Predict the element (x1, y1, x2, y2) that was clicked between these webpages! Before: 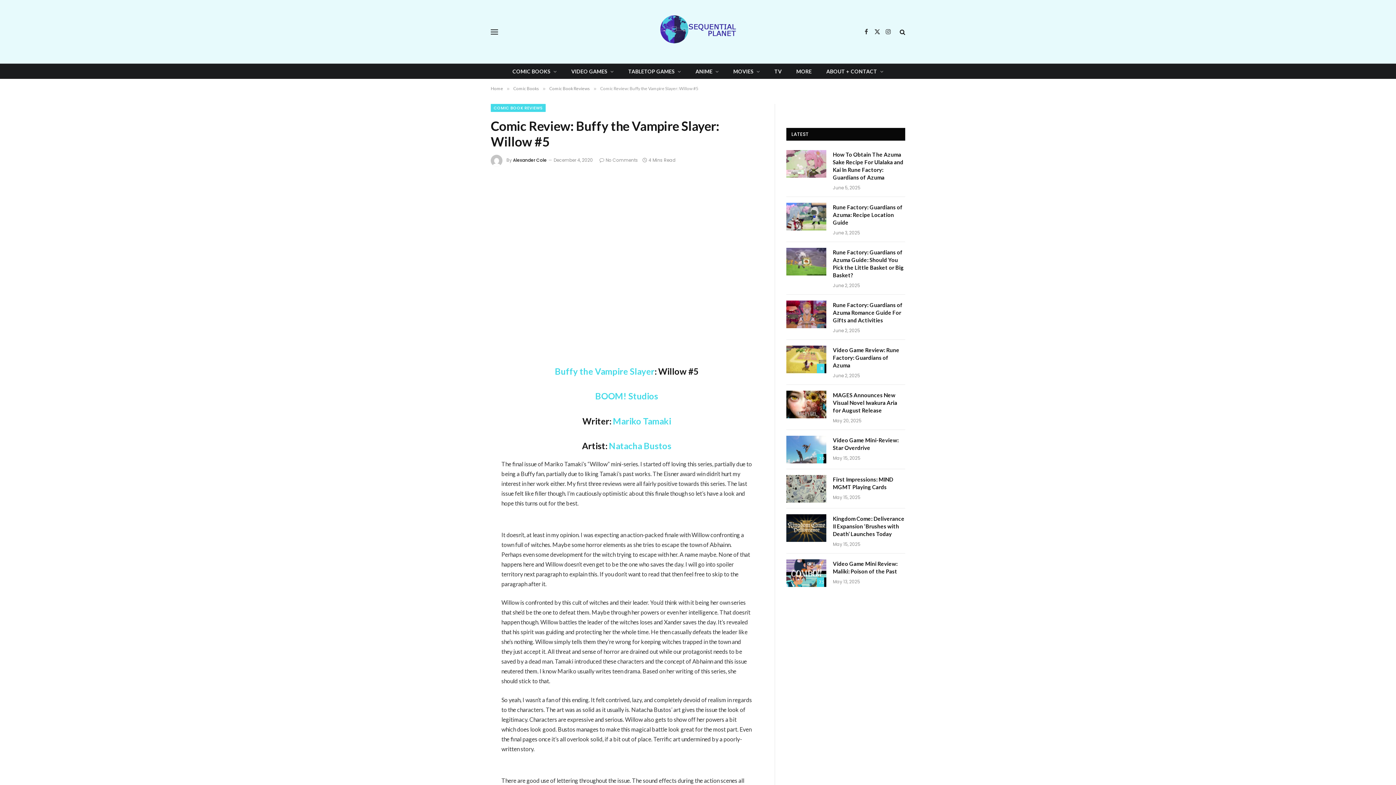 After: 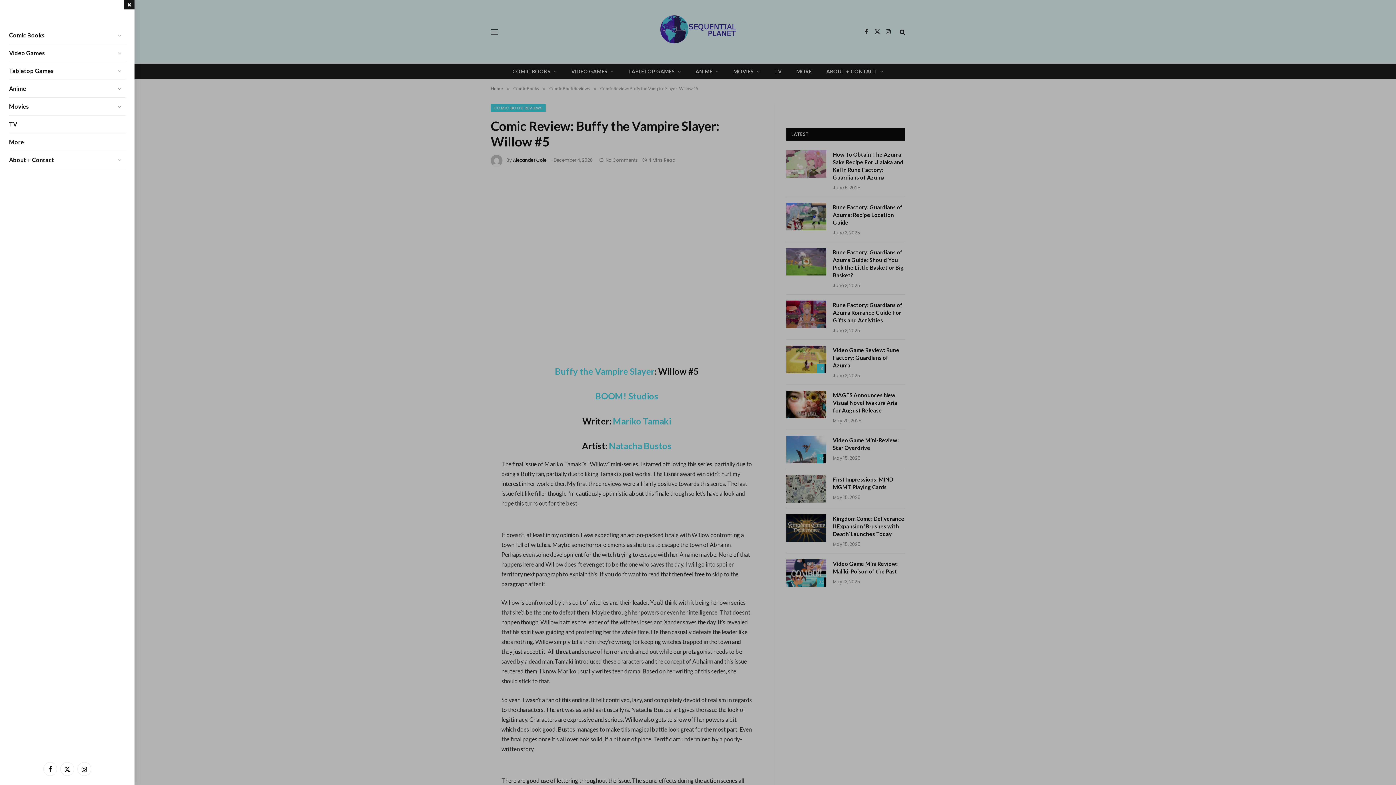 Action: bbox: (490, 23, 498, 40) label: Menu